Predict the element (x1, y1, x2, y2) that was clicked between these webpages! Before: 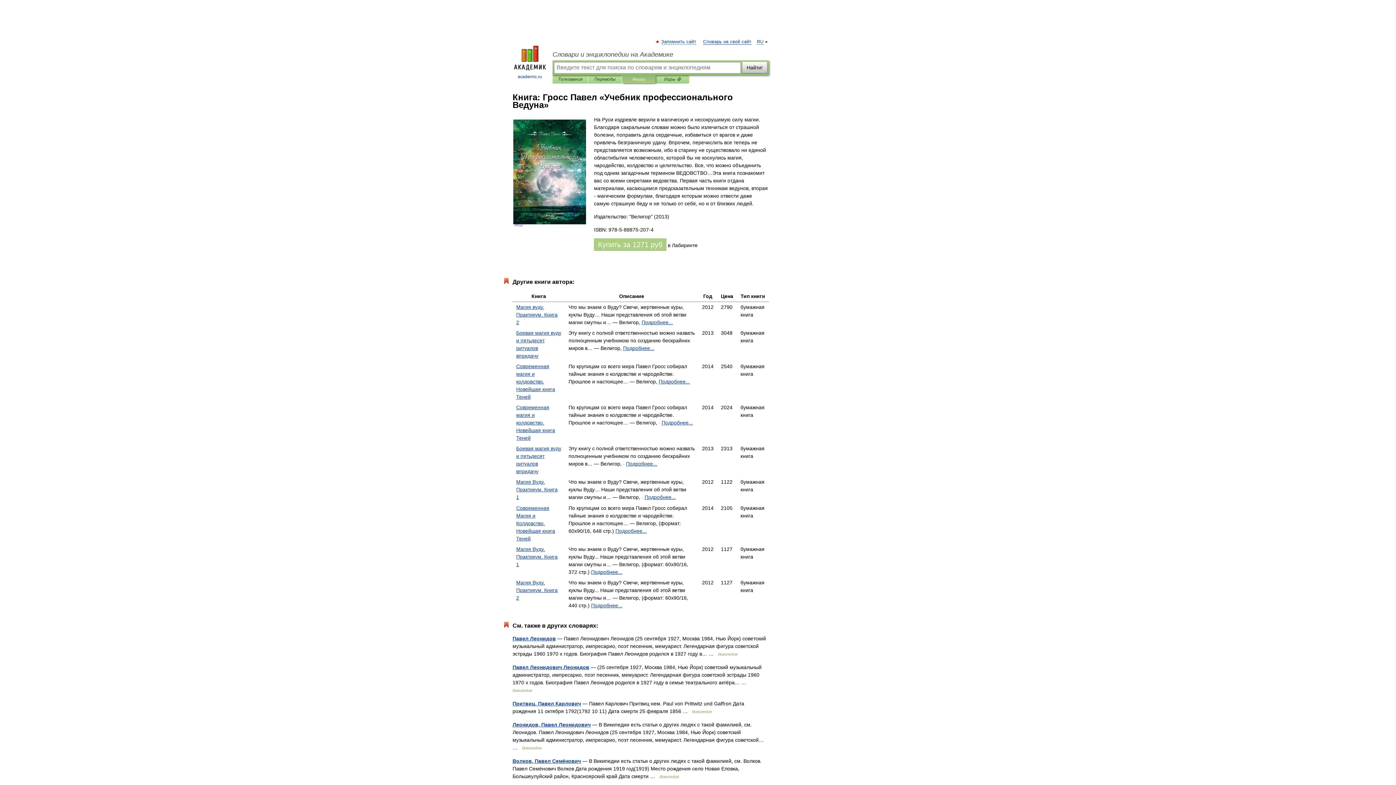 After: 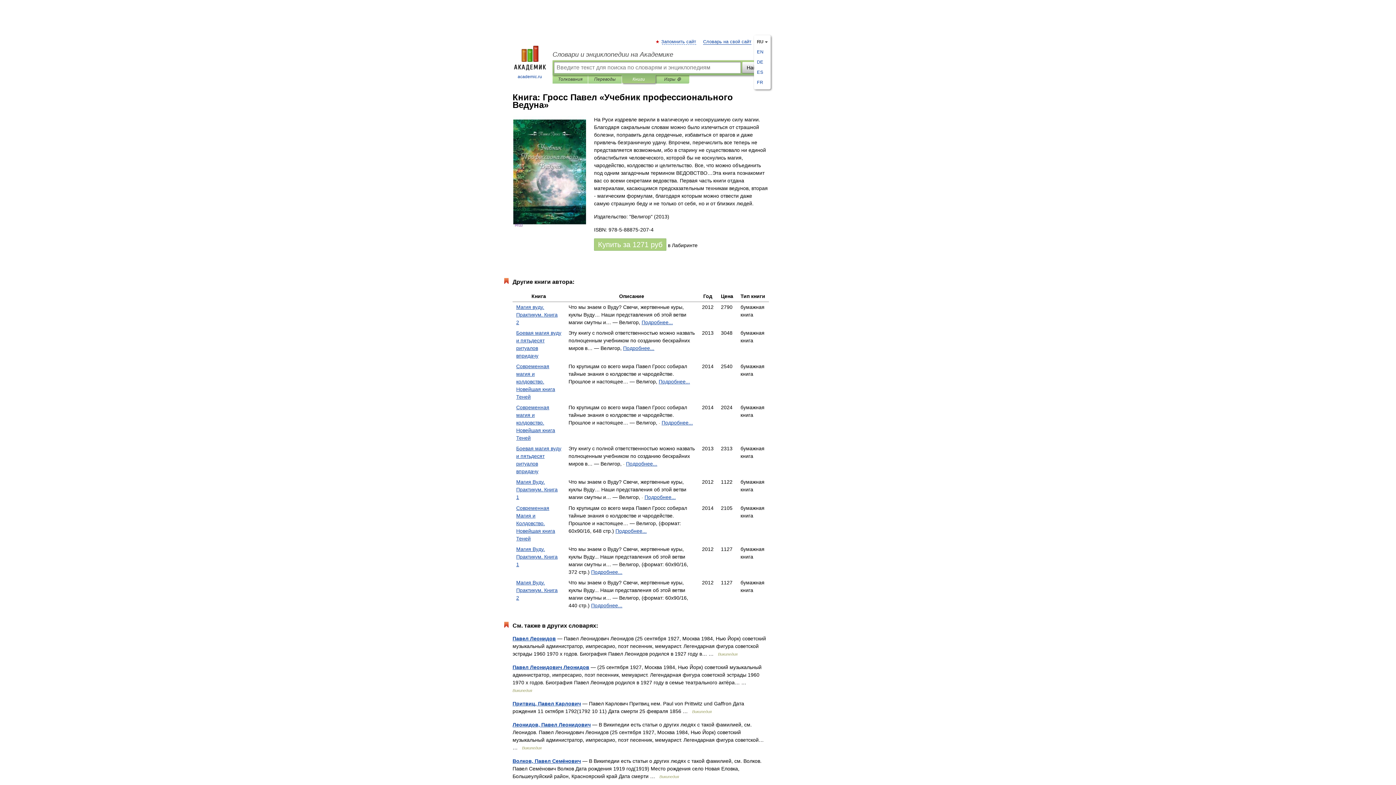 Action: label: RU bbox: (757, 39, 763, 44)